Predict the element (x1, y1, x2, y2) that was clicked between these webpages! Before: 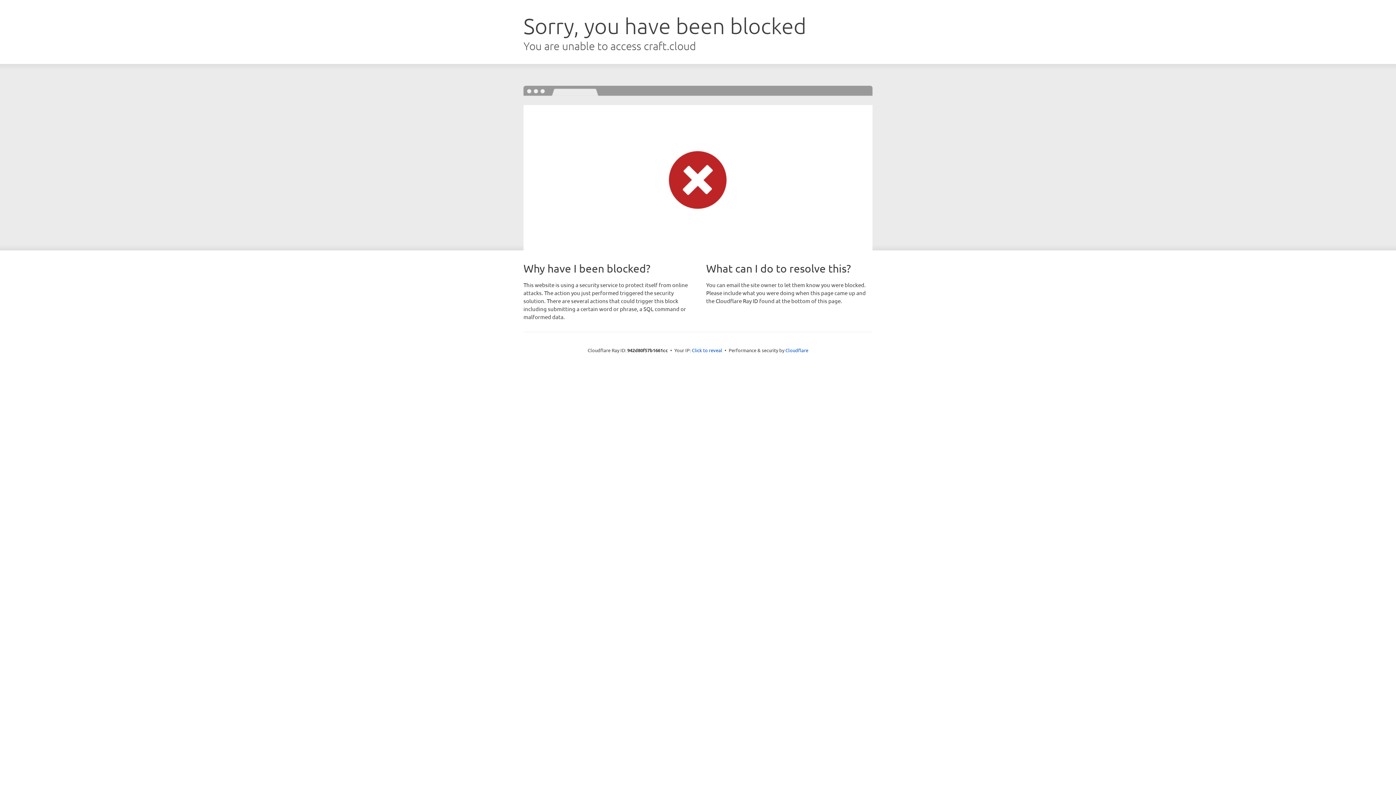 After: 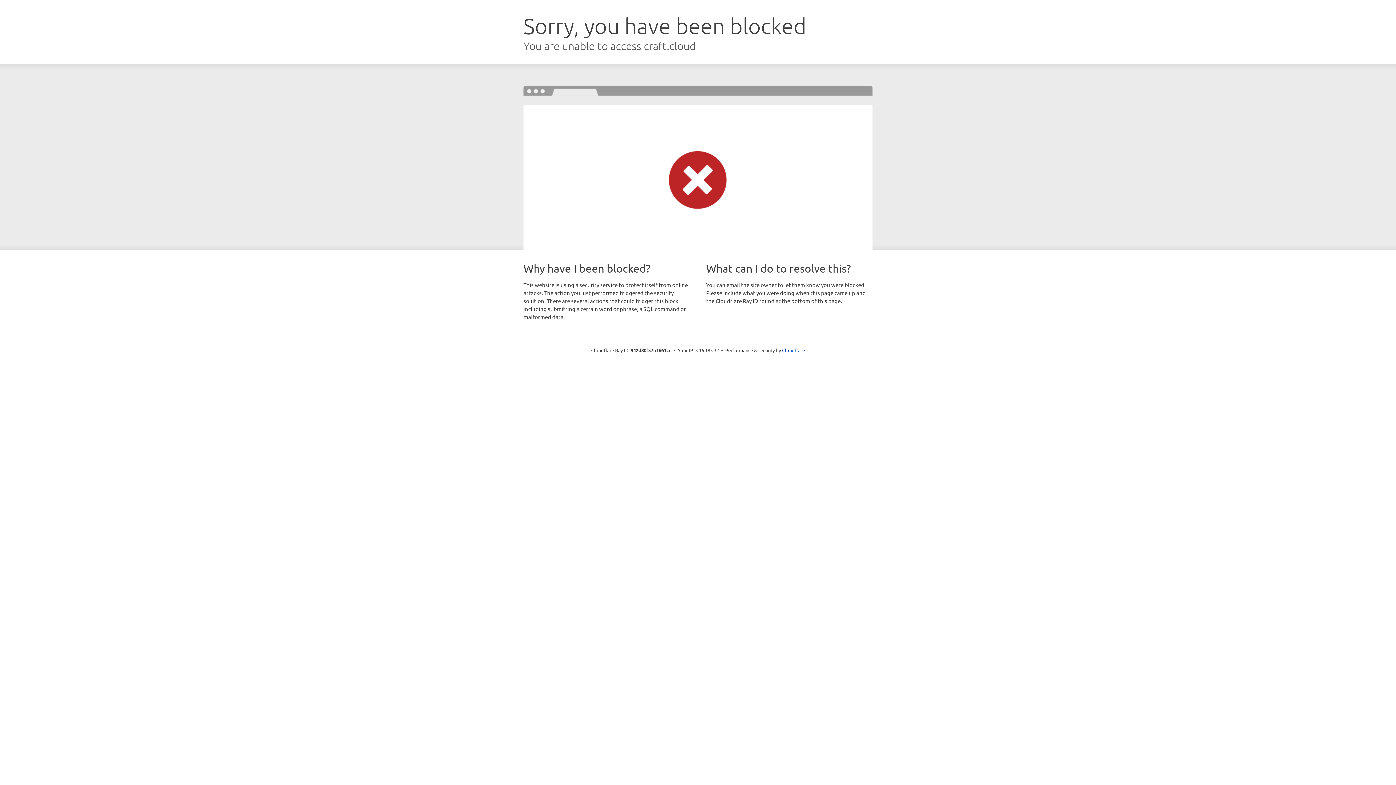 Action: bbox: (692, 346, 722, 353) label: Click to reveal